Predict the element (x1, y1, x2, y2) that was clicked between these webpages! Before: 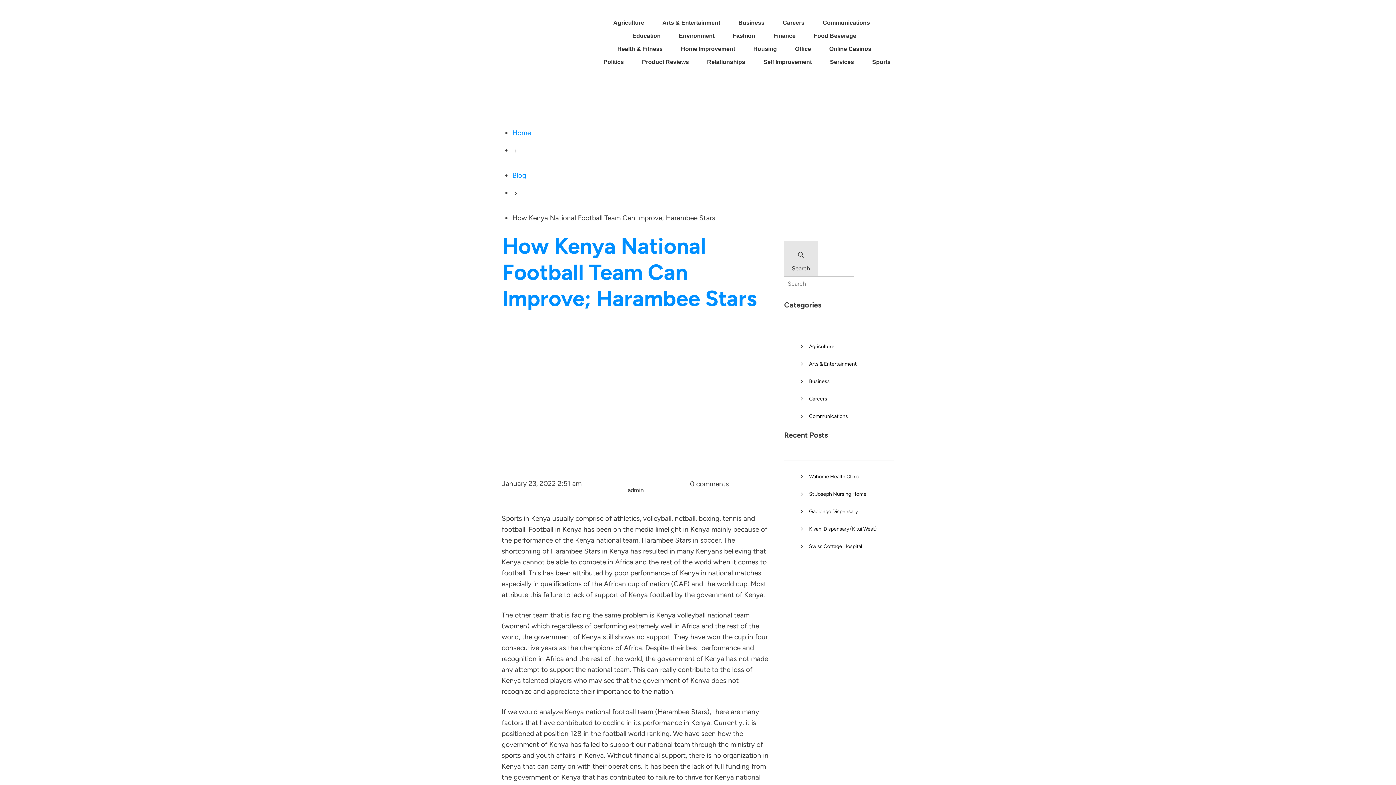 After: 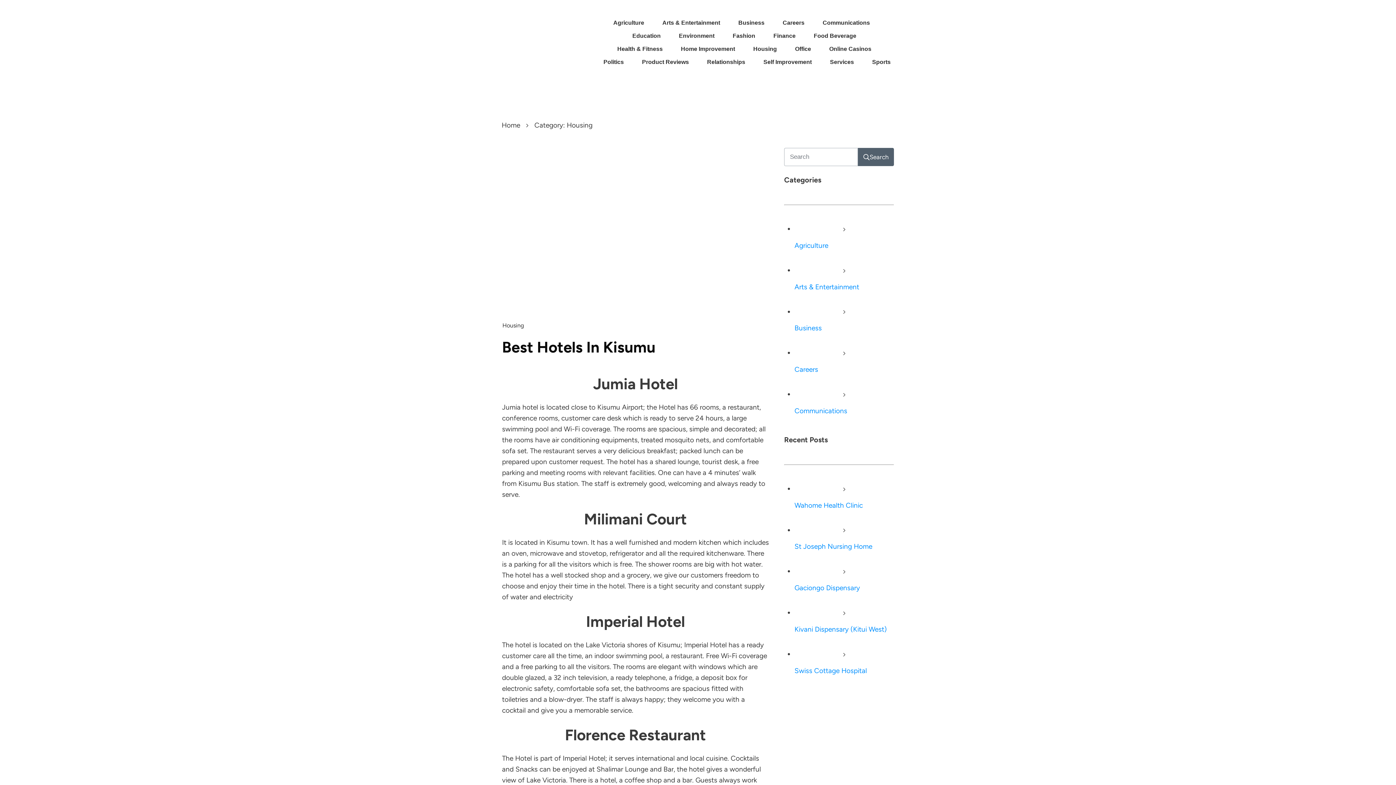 Action: bbox: (753, 43, 777, 54) label: Housing